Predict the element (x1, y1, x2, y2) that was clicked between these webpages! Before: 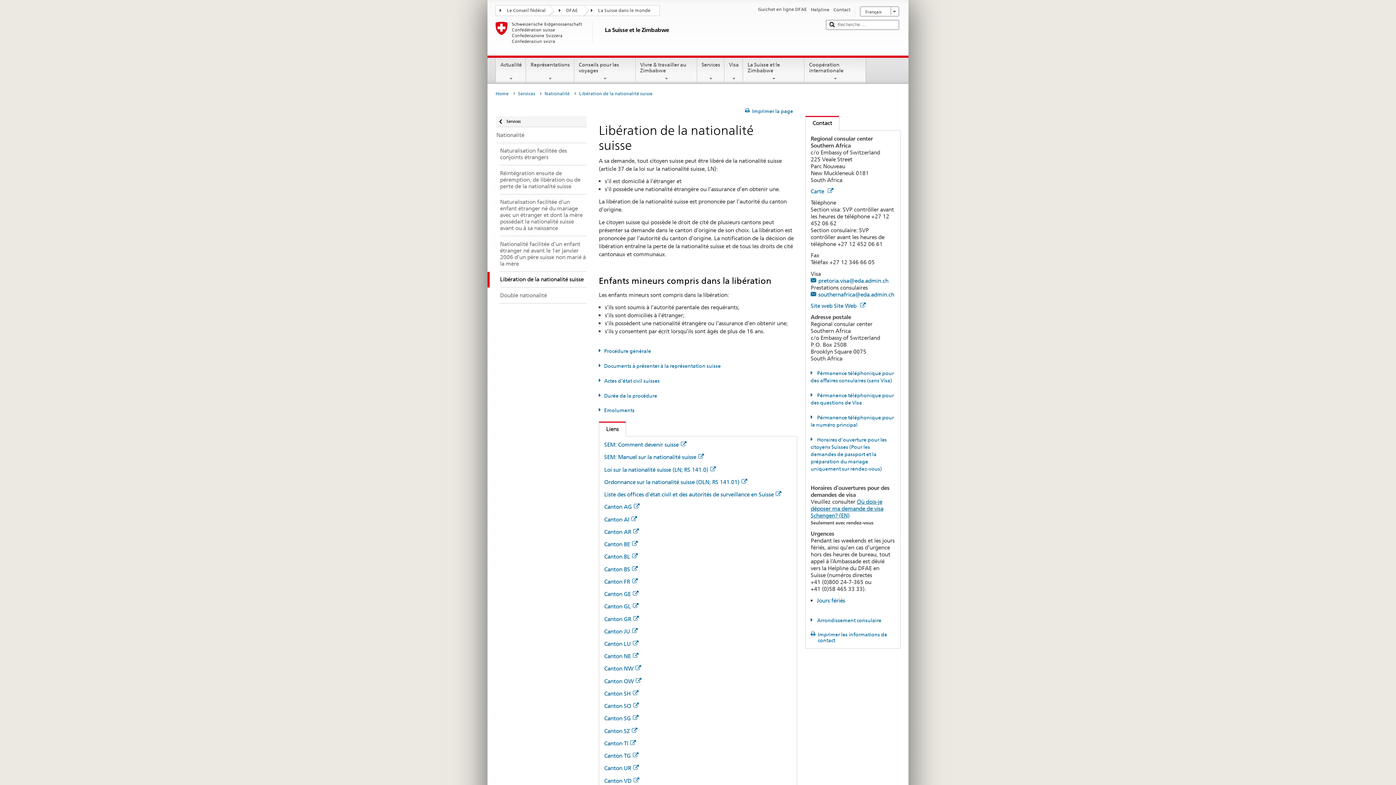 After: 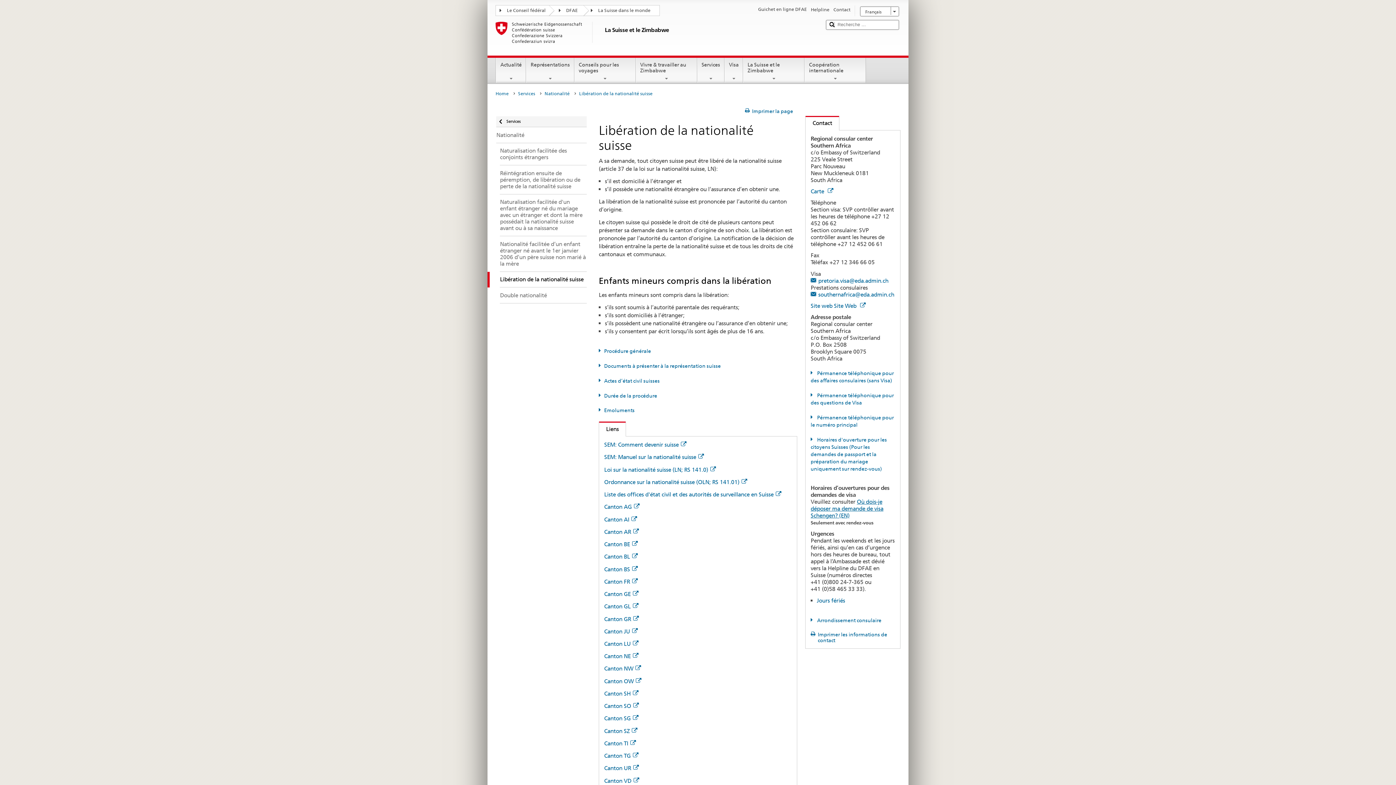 Action: bbox: (487, 271, 586, 287) label: Libération de la nationalité suisse